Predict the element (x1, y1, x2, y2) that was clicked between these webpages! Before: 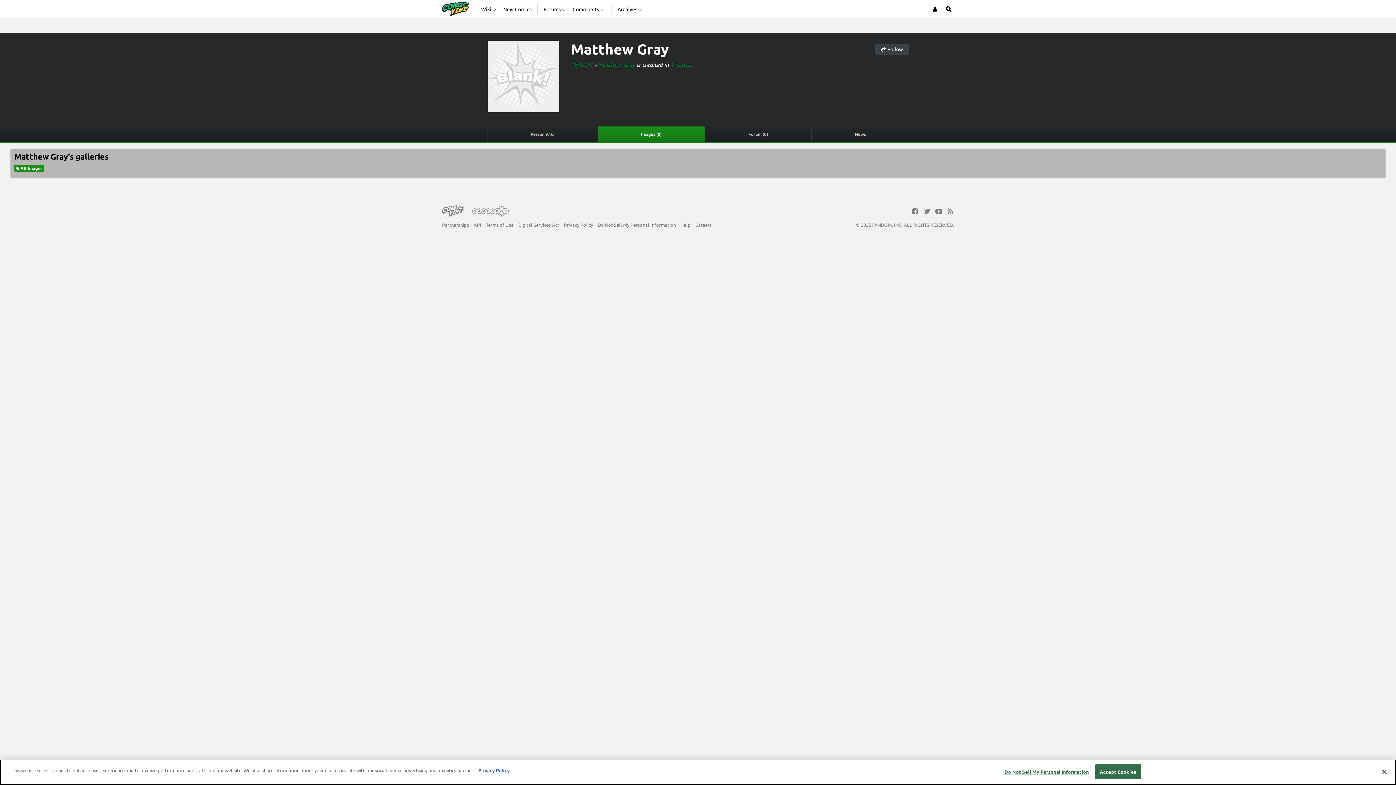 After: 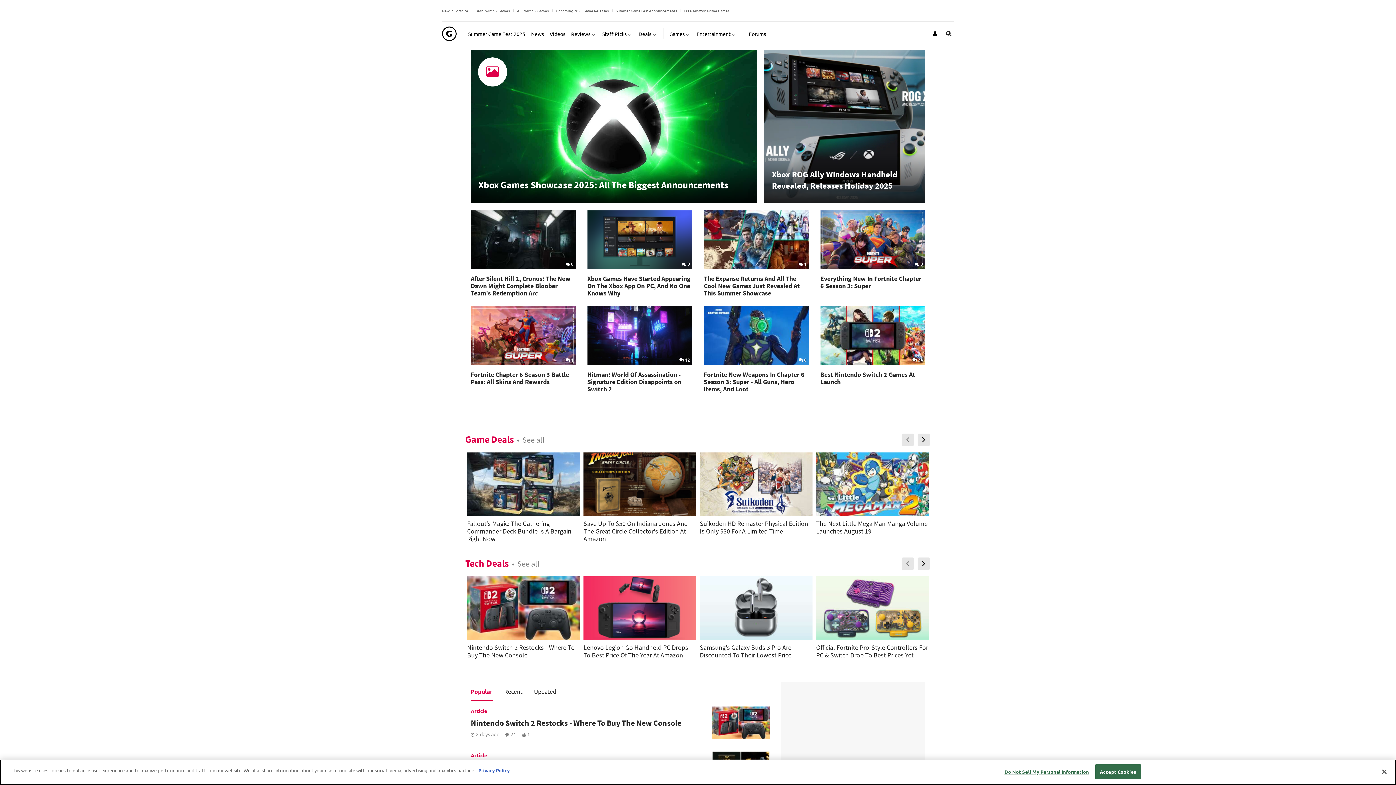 Action: bbox: (472, 205, 509, 217)